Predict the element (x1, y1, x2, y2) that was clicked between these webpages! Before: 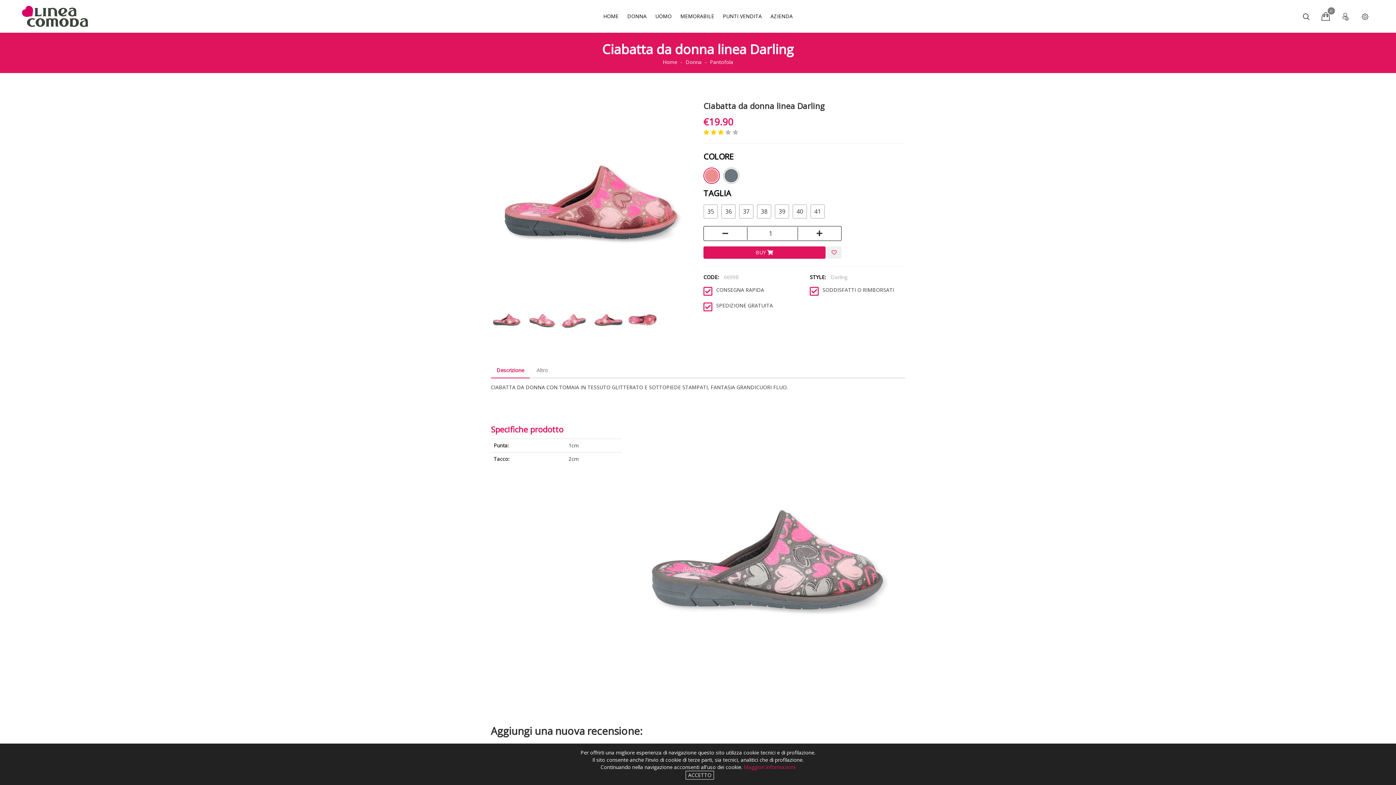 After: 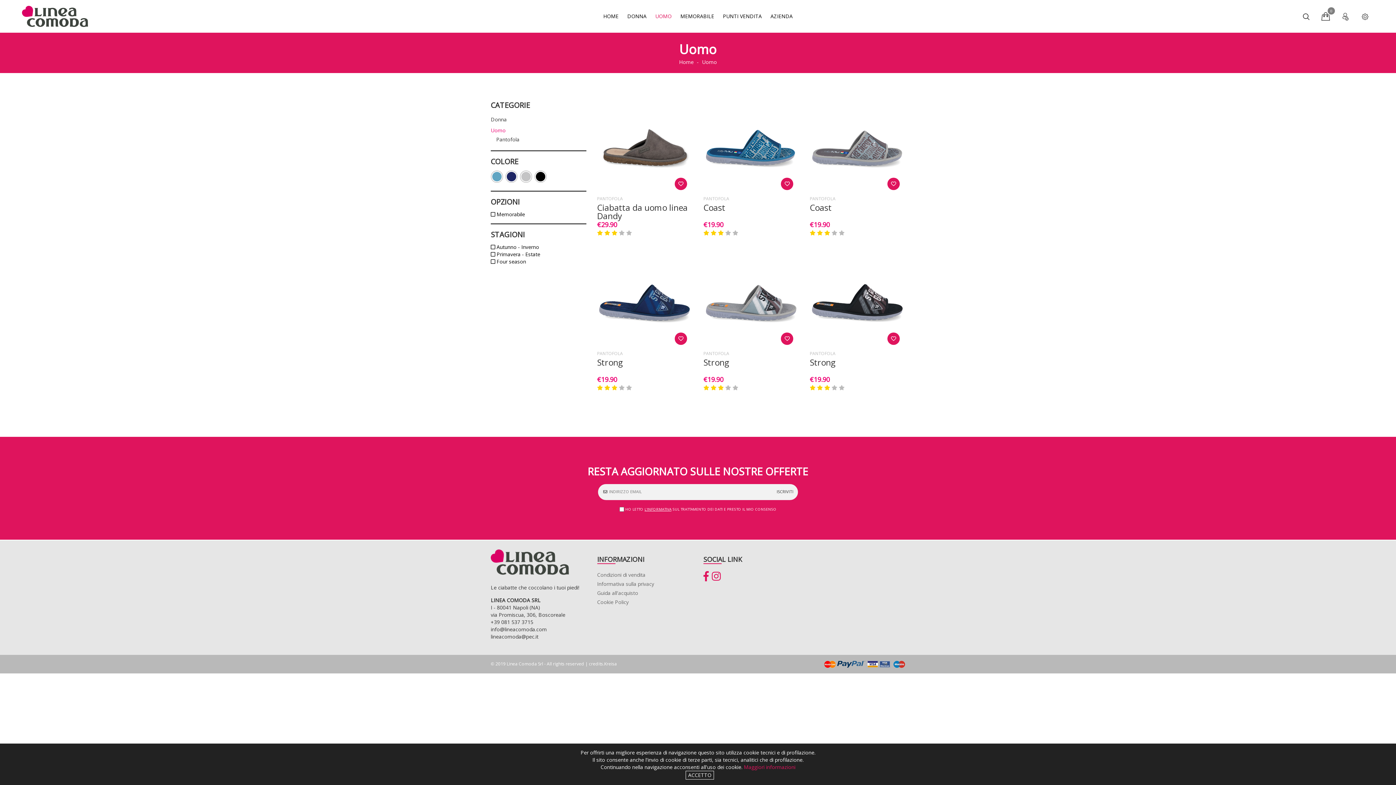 Action: label: UOMO bbox: (651, 5, 675, 27)